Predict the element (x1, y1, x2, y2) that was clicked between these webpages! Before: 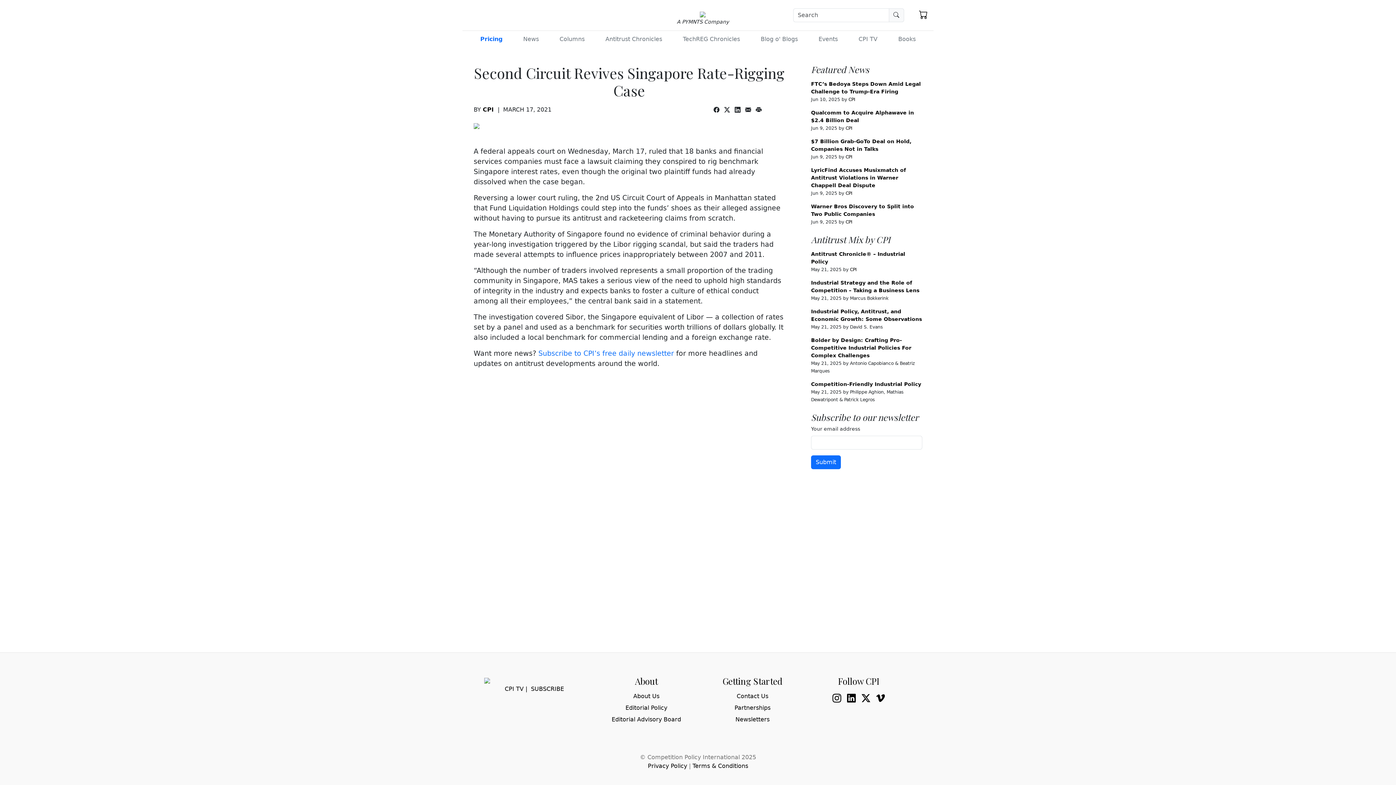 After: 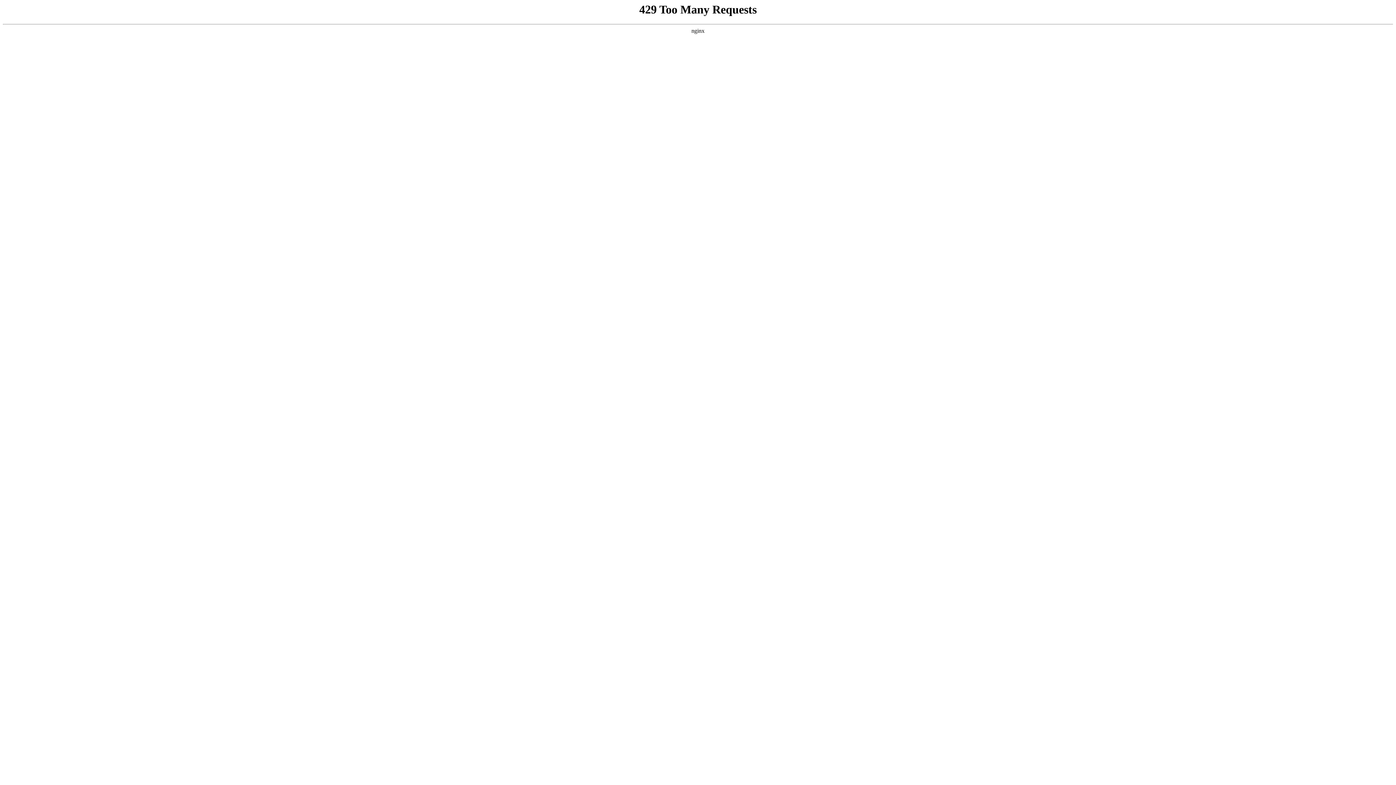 Action: label: News bbox: (520, 32, 541, 46)